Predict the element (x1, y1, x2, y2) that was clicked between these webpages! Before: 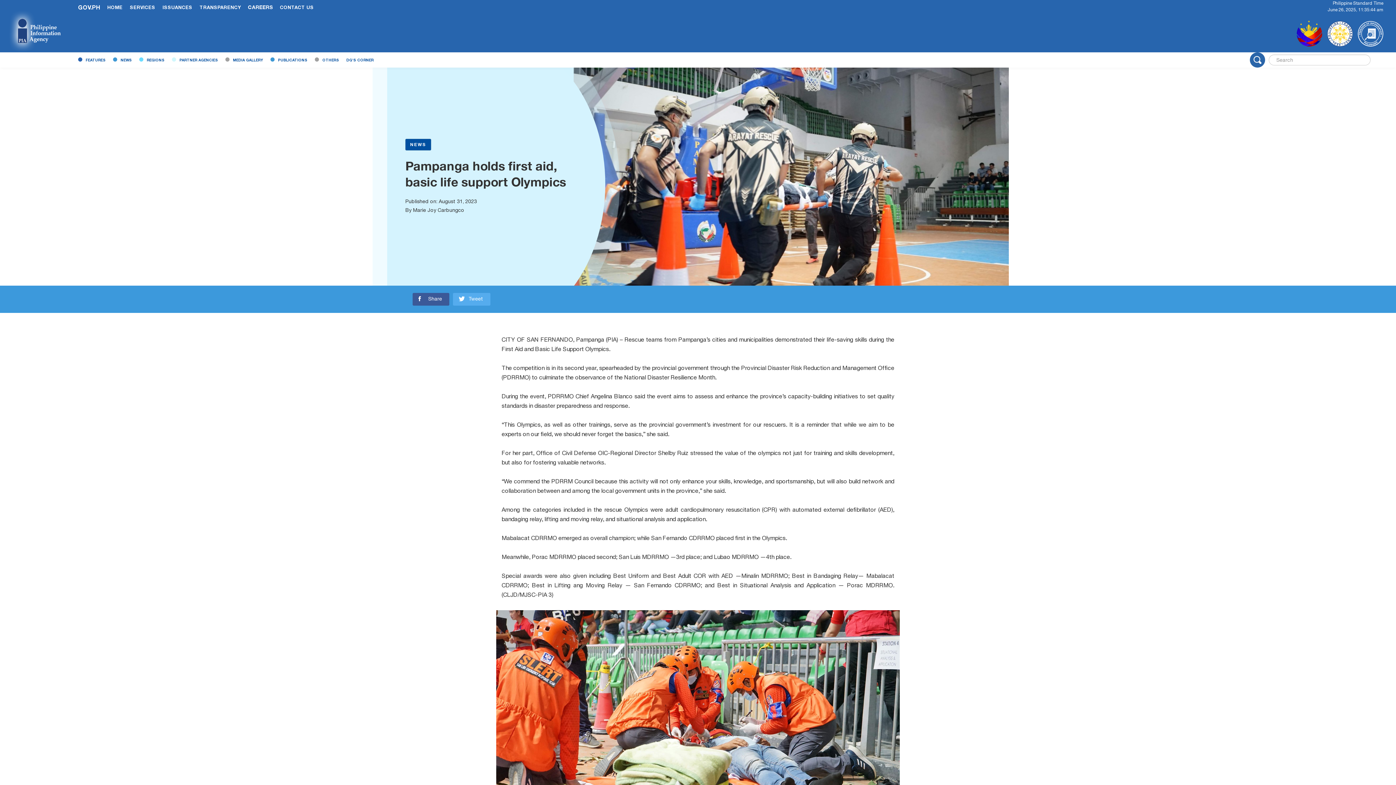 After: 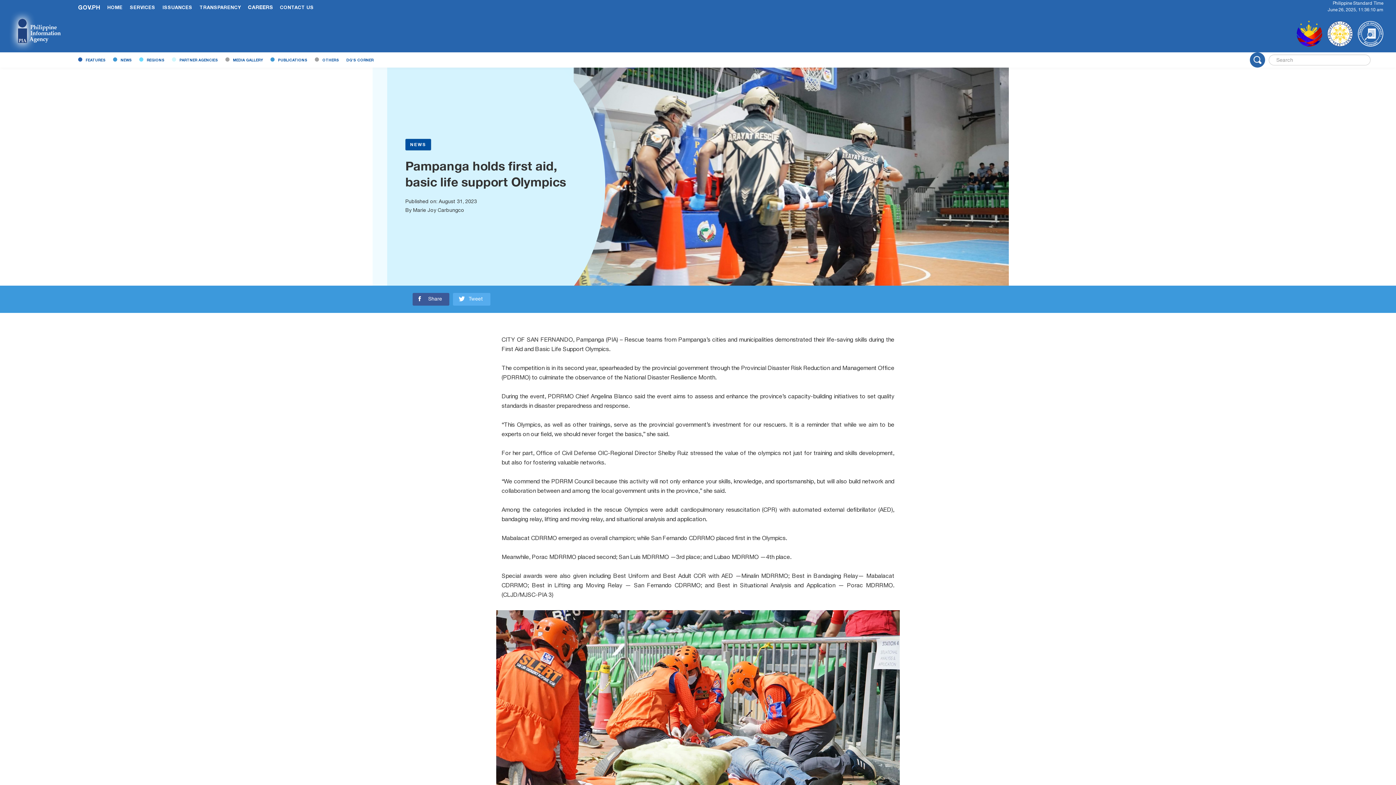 Action: bbox: (412, 293, 449, 305) label:  Share 